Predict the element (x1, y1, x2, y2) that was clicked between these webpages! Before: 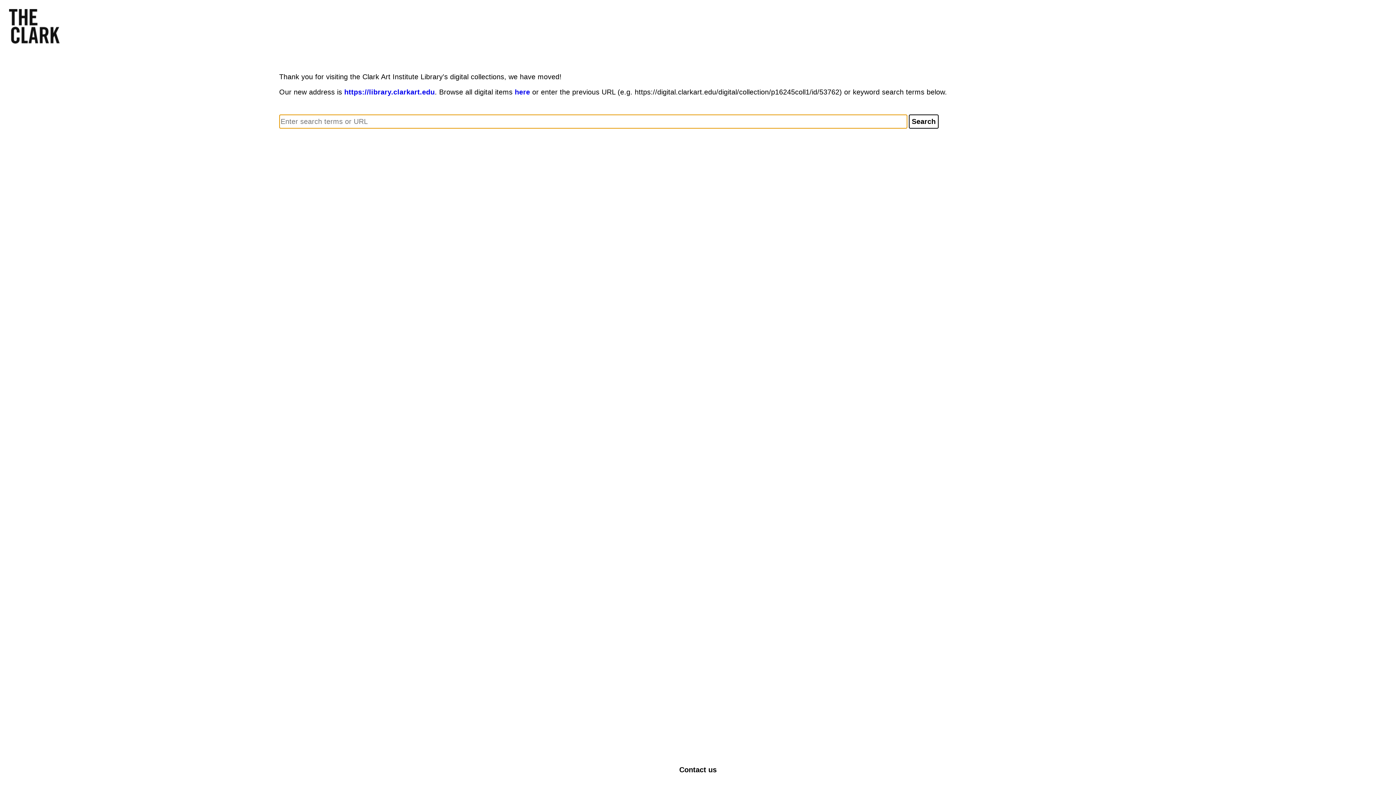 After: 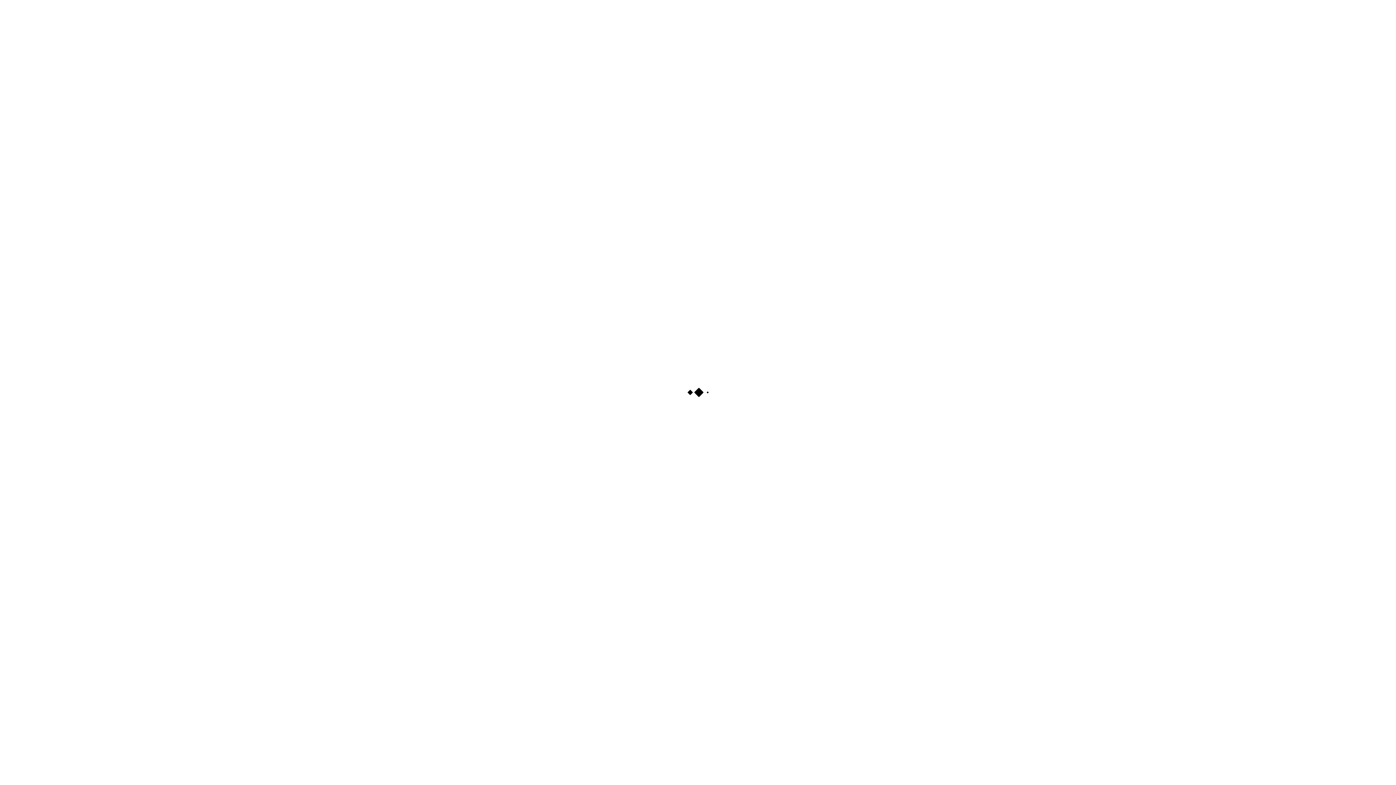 Action: label: https://library.clarkart.edu bbox: (344, 88, 434, 96)